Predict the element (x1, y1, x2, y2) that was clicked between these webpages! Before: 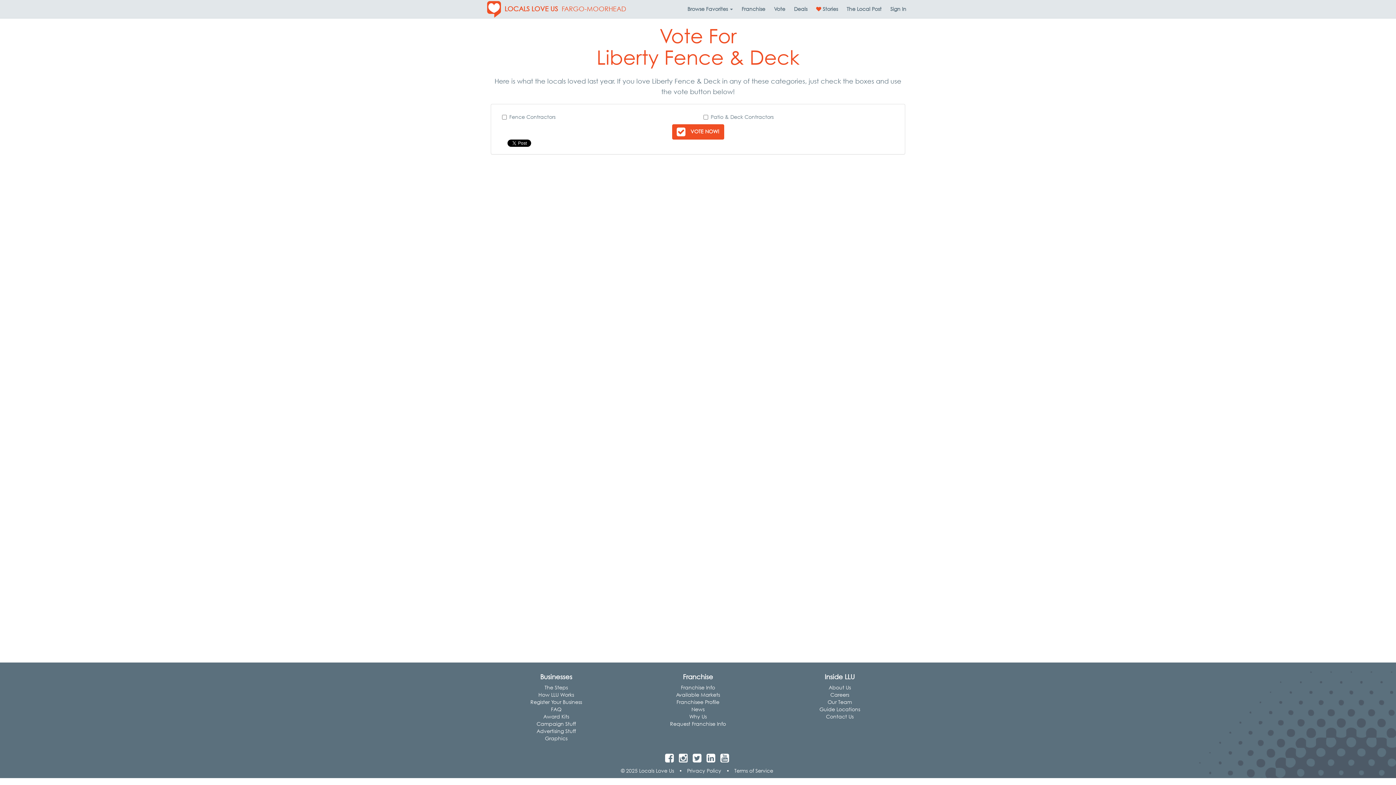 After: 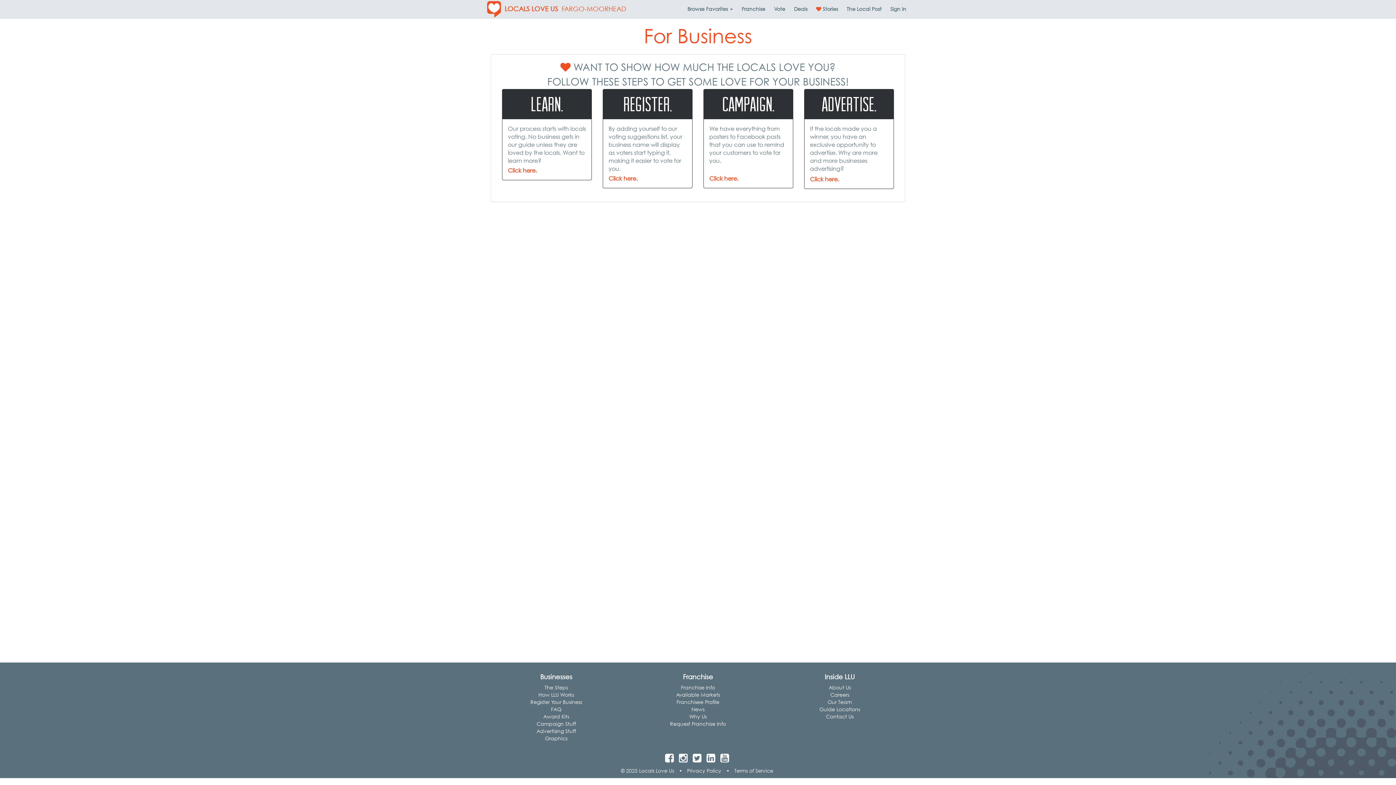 Action: label: The Steps bbox: (544, 684, 568, 690)